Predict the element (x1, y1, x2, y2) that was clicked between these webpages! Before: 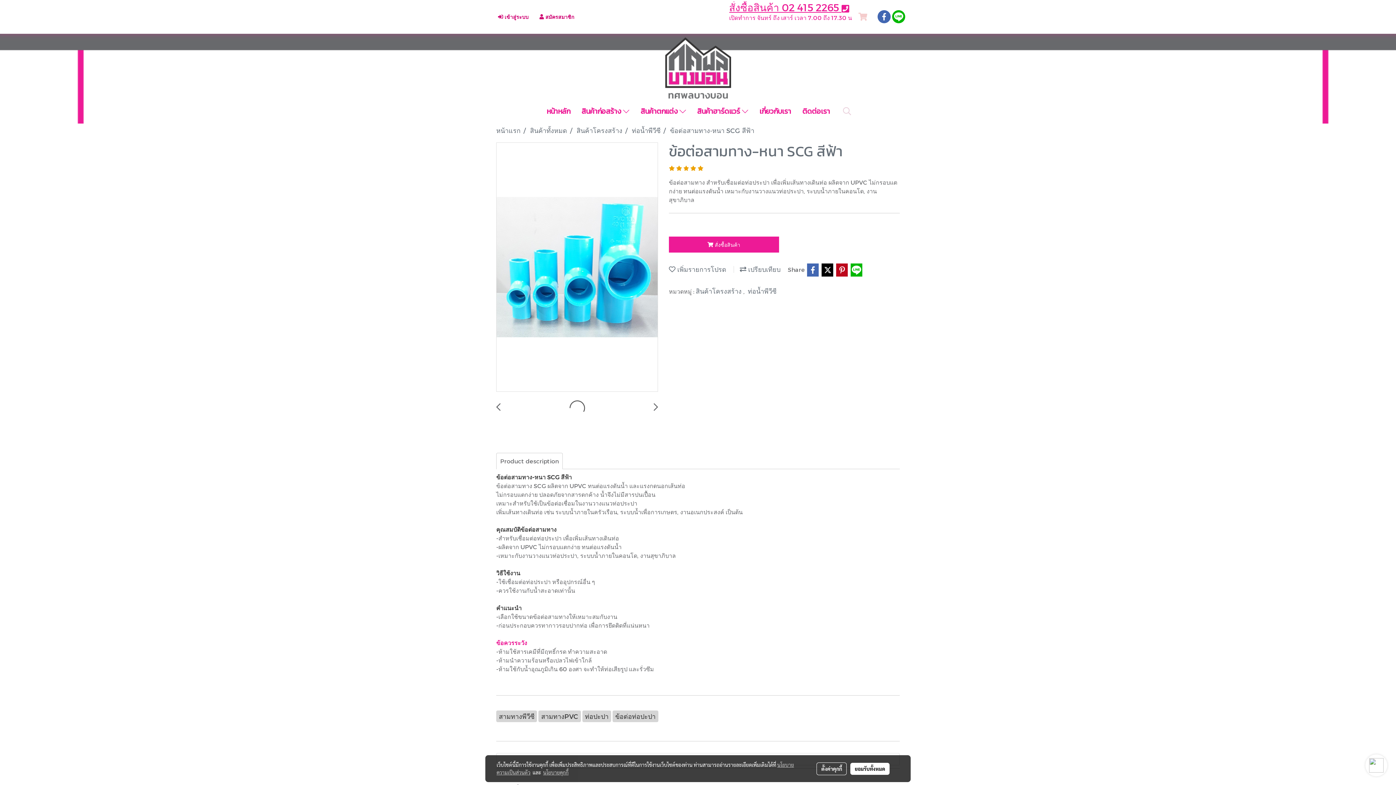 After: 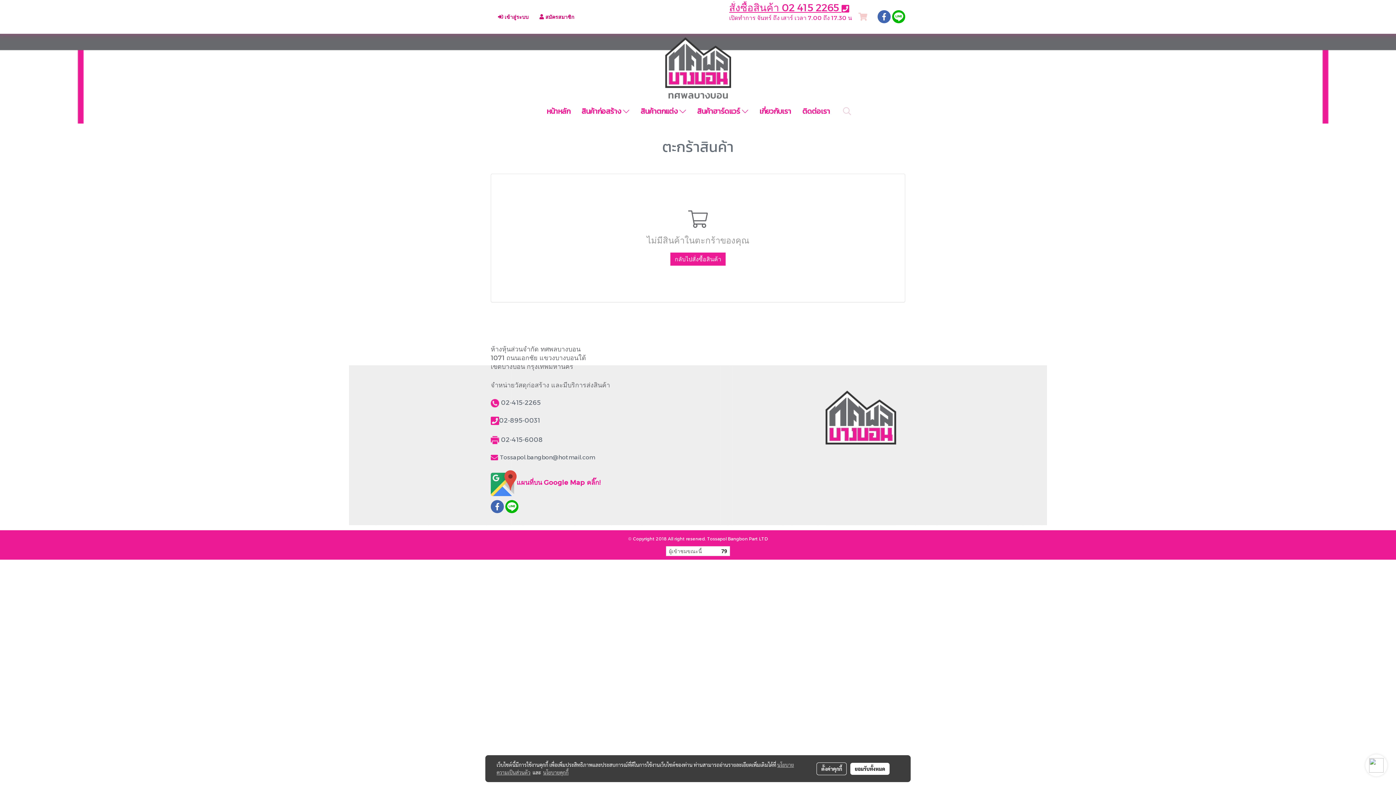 Action: bbox: (855, 9, 870, 24)